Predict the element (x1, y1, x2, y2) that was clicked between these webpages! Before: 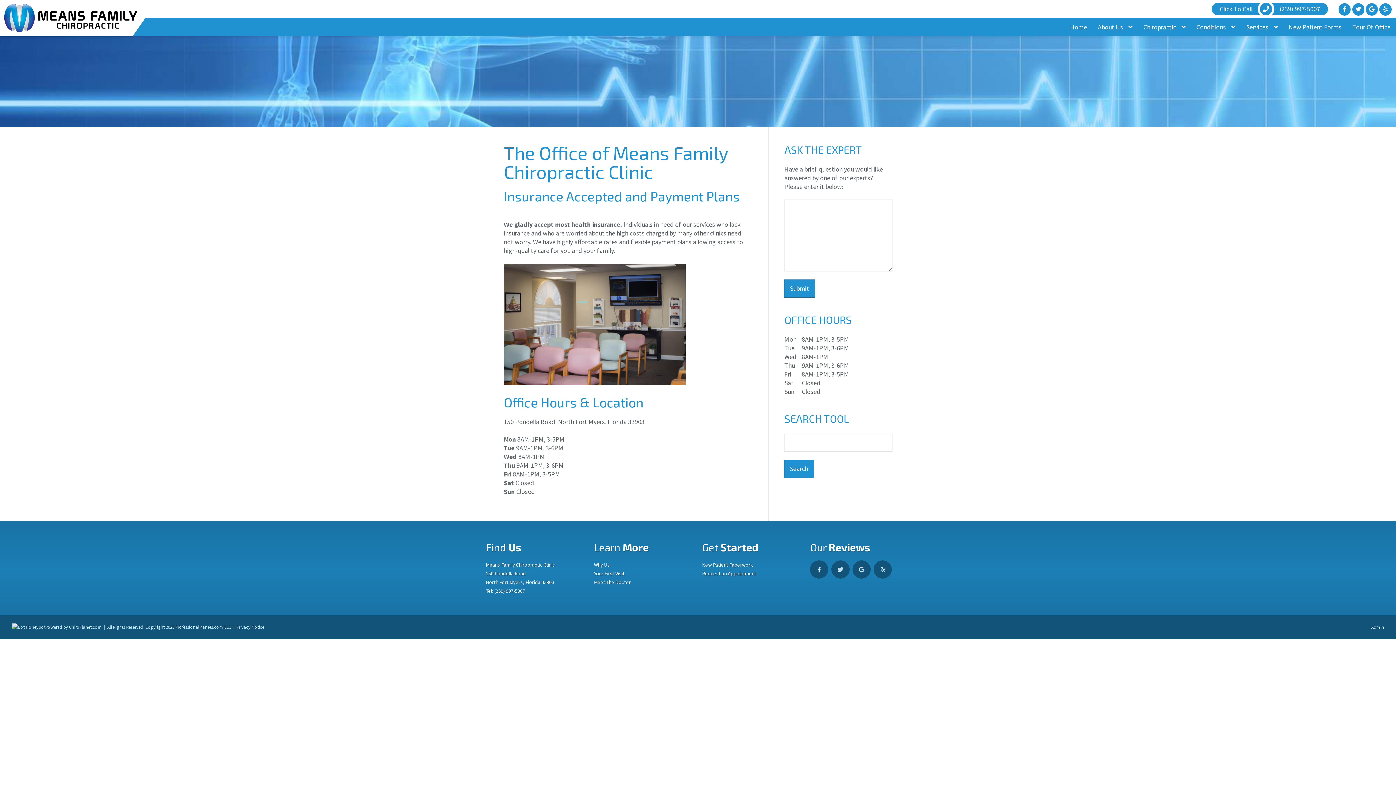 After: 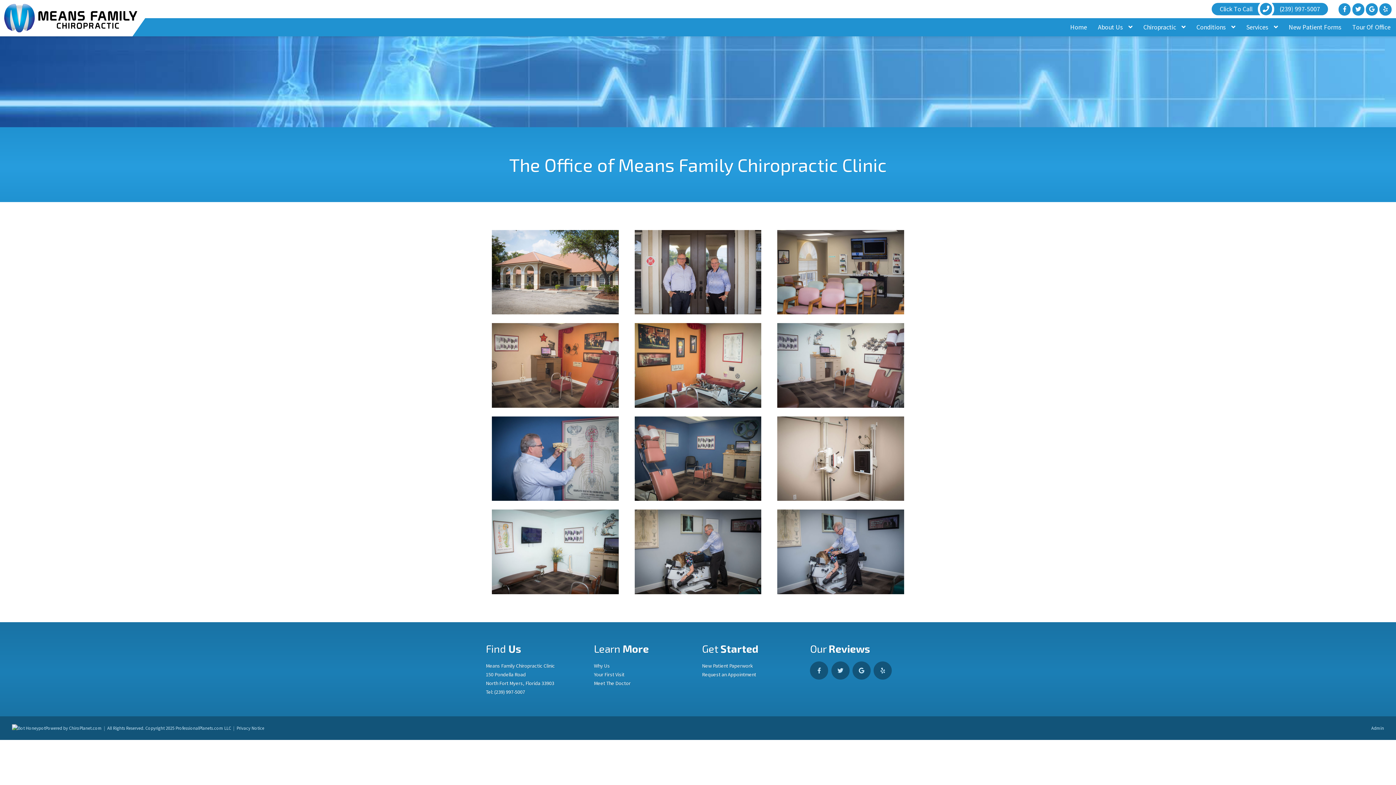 Action: bbox: (1347, 18, 1396, 36) label: Tour Of Office